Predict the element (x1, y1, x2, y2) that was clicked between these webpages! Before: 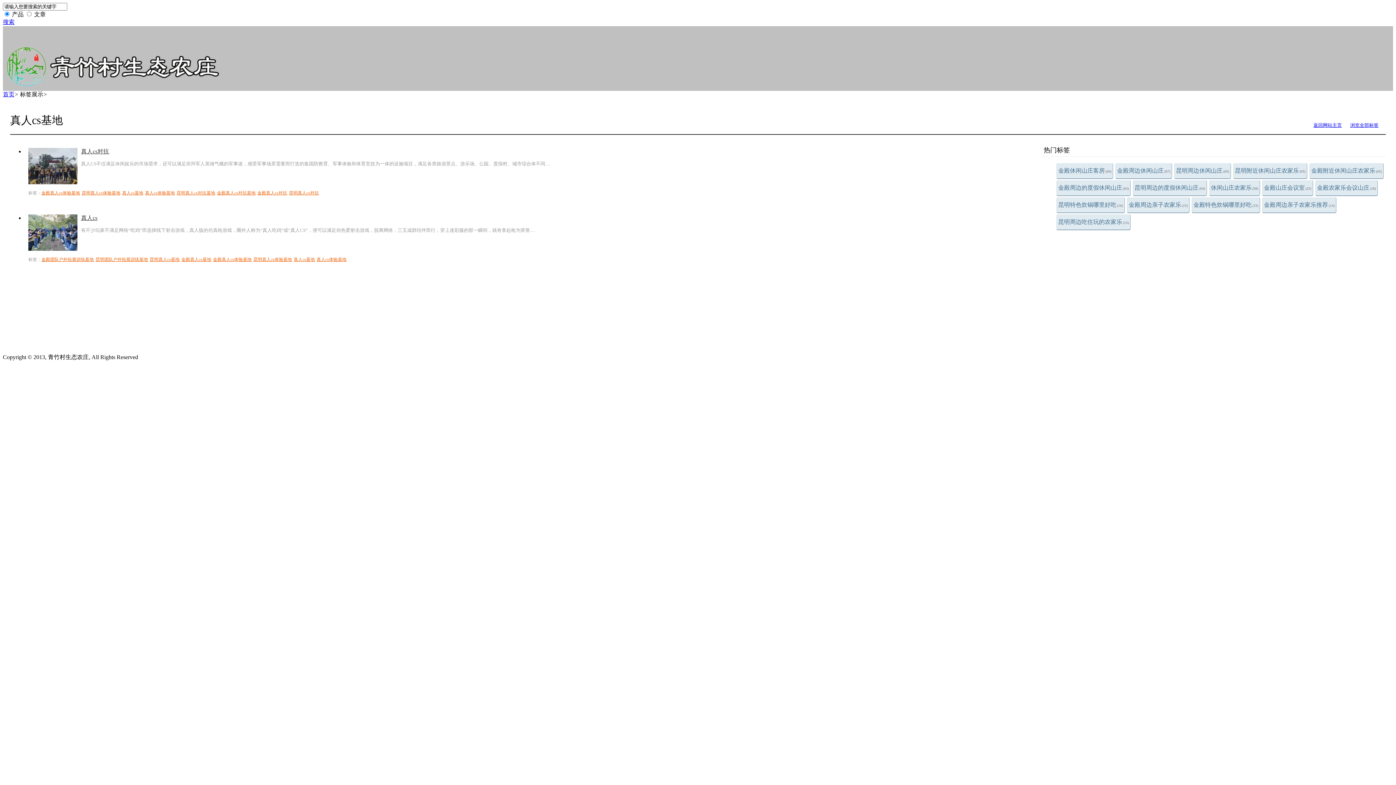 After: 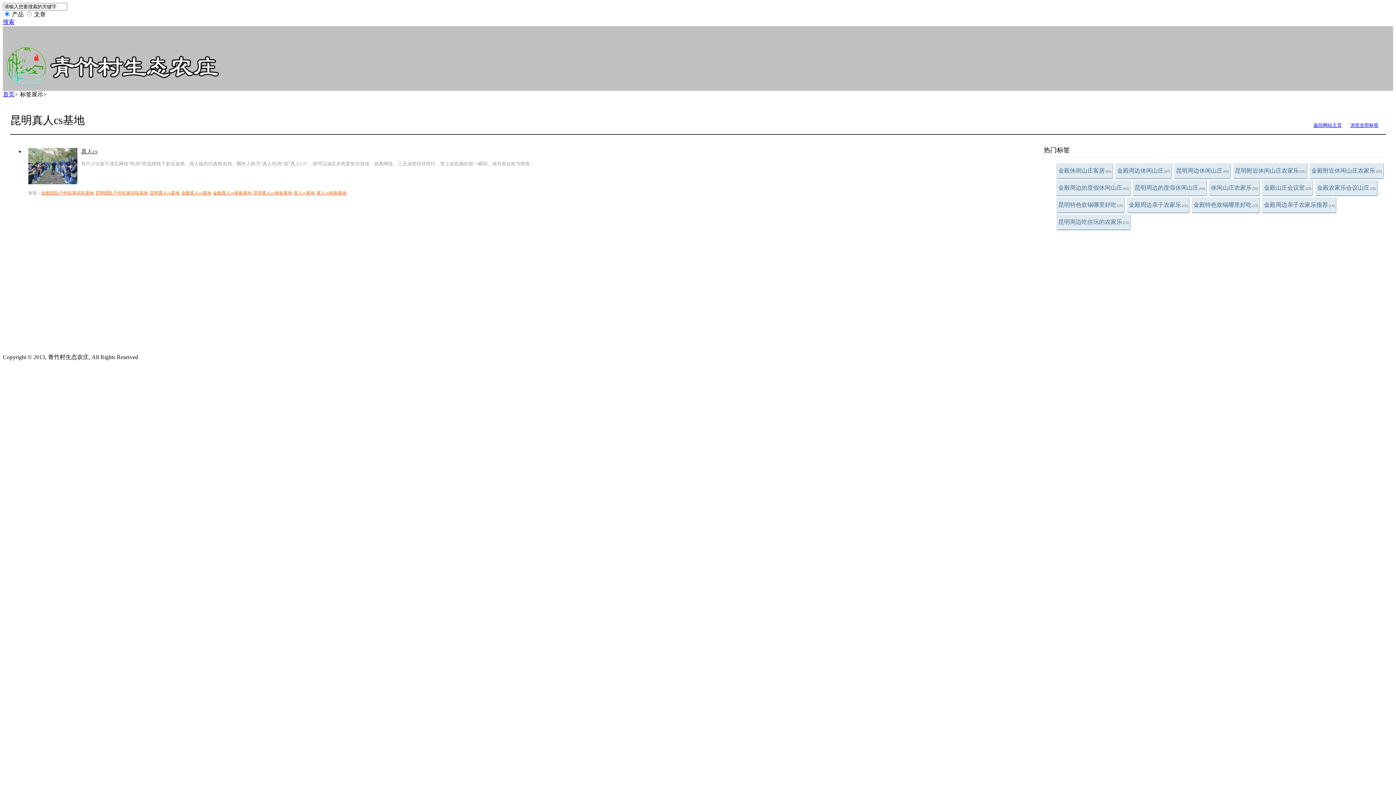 Action: label: 昆明真人cs基地 bbox: (149, 257, 179, 262)